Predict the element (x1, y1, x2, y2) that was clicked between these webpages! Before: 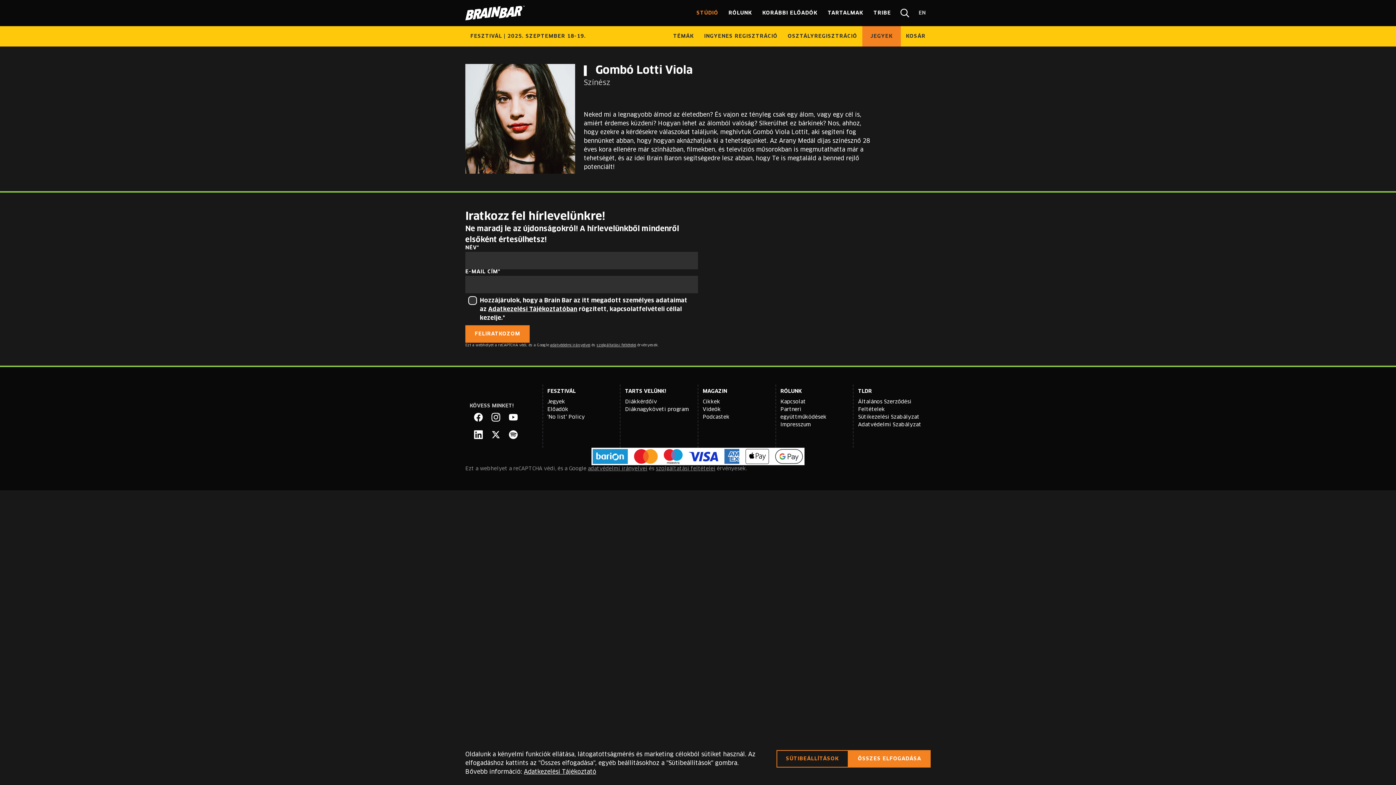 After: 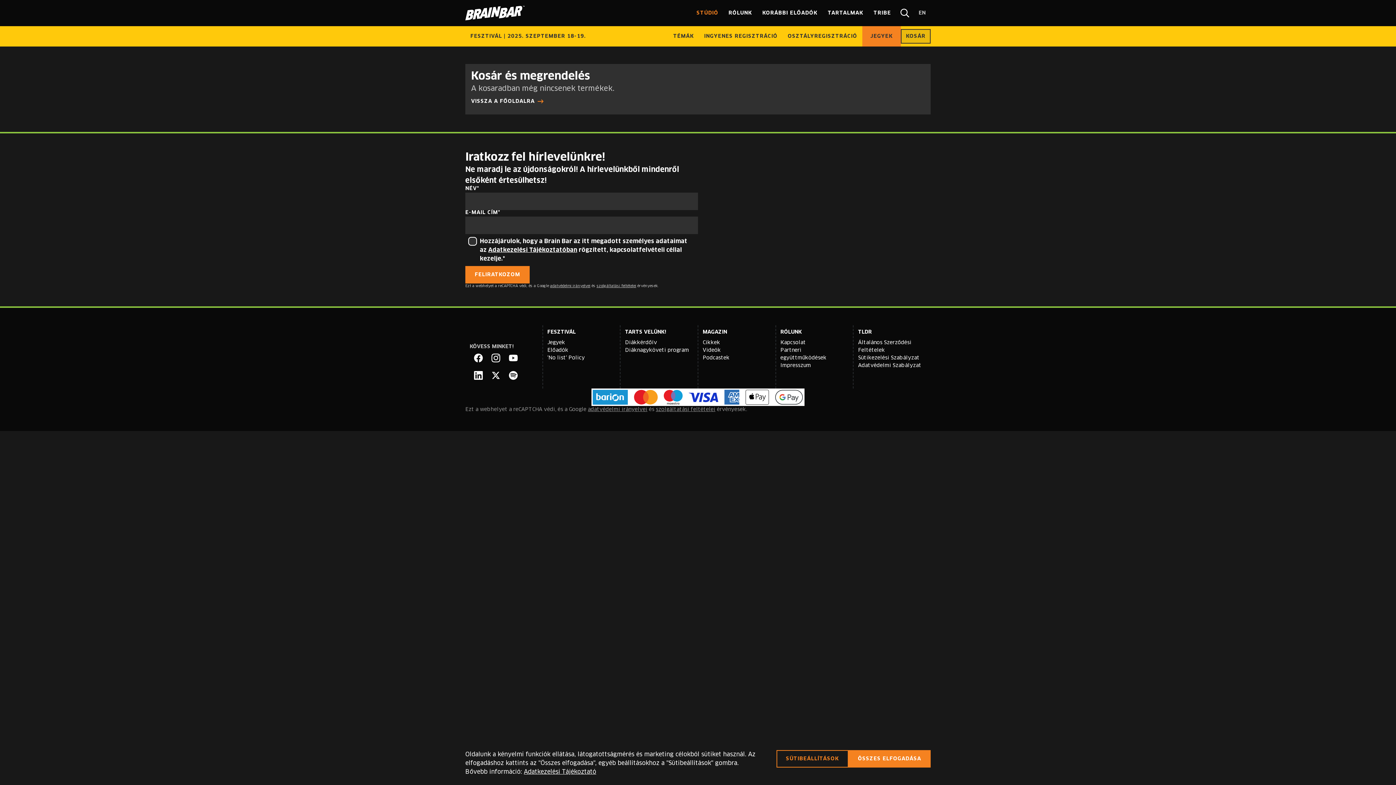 Action: label: KOSÁR bbox: (901, 29, 930, 43)